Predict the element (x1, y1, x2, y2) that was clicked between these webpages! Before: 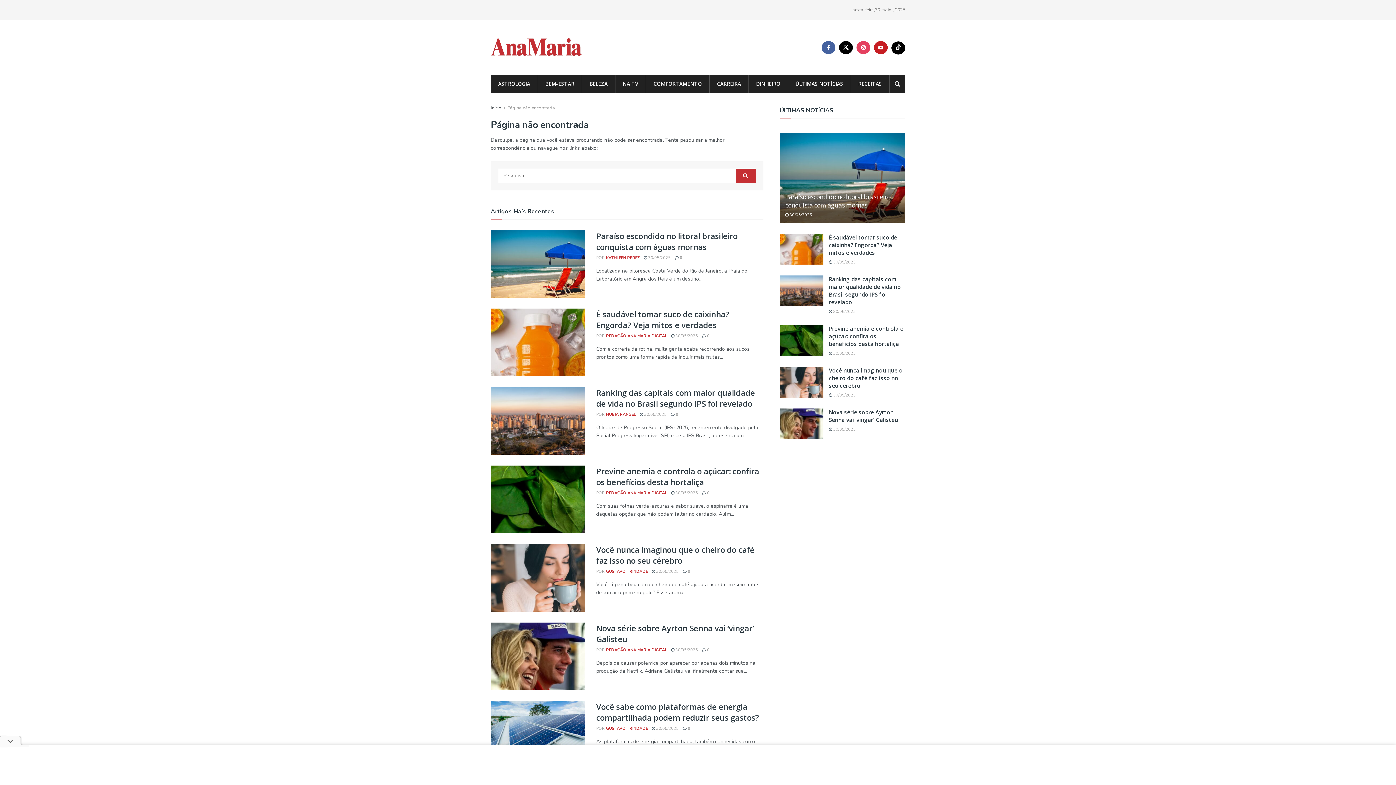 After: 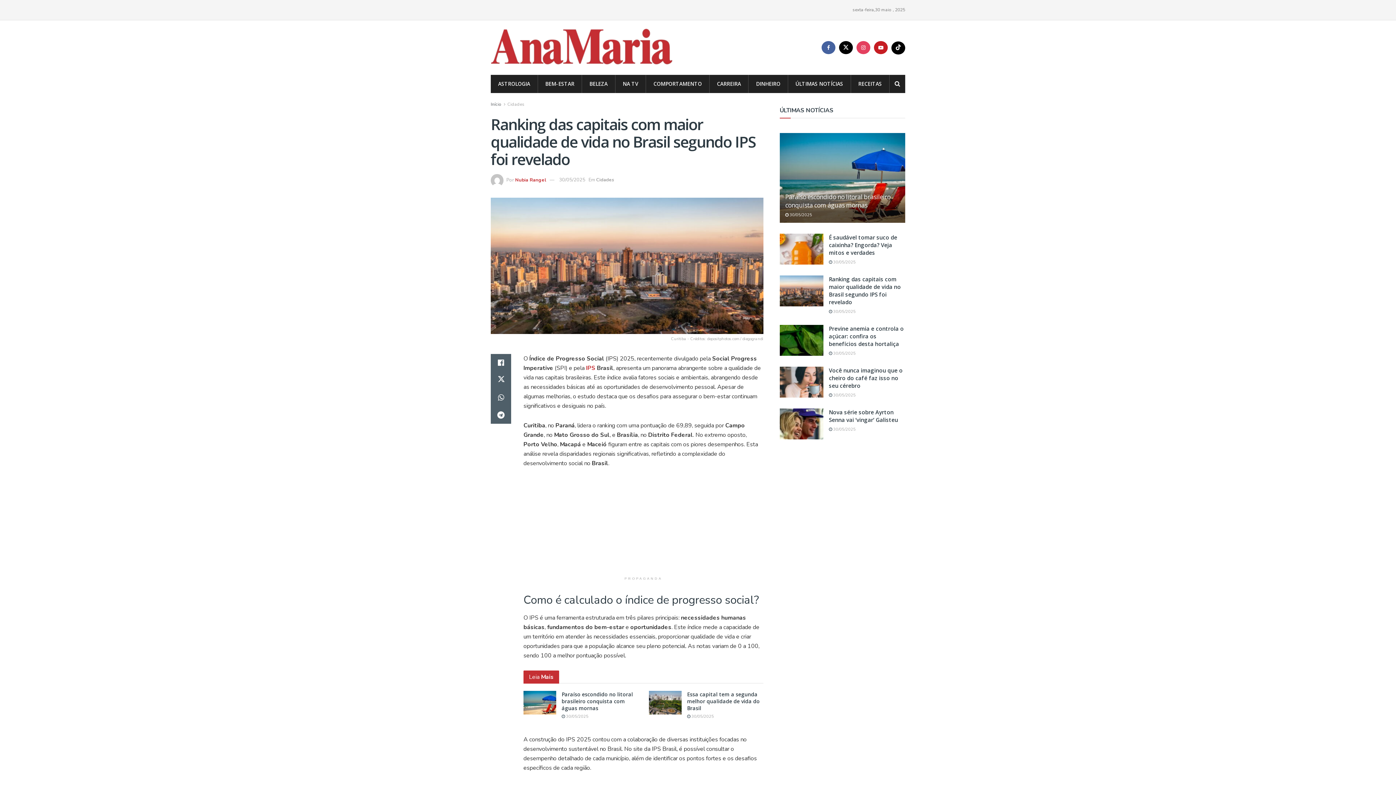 Action: bbox: (829, 275, 901, 305) label: Ranking das capitais com maior qualidade de vida no Brasil segundo IPS foi revelado